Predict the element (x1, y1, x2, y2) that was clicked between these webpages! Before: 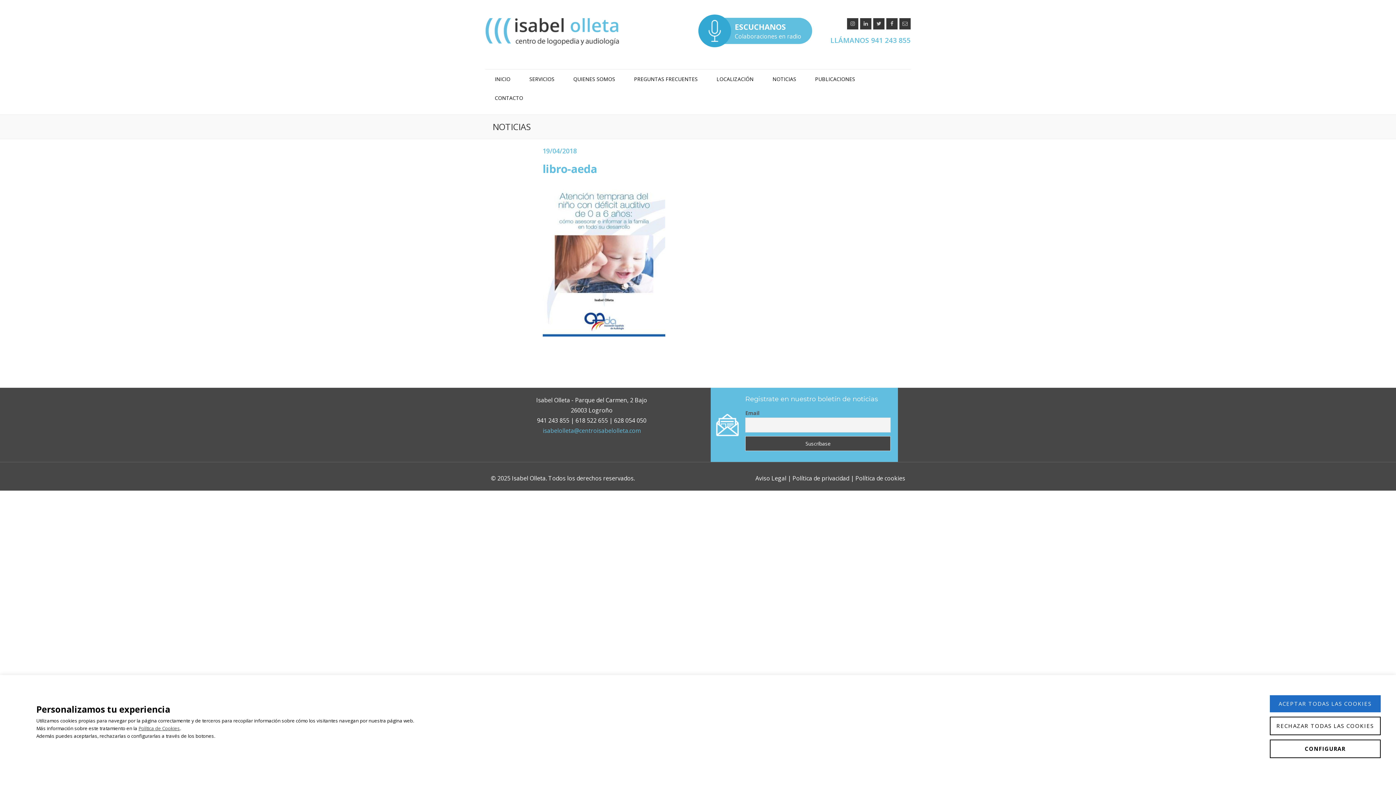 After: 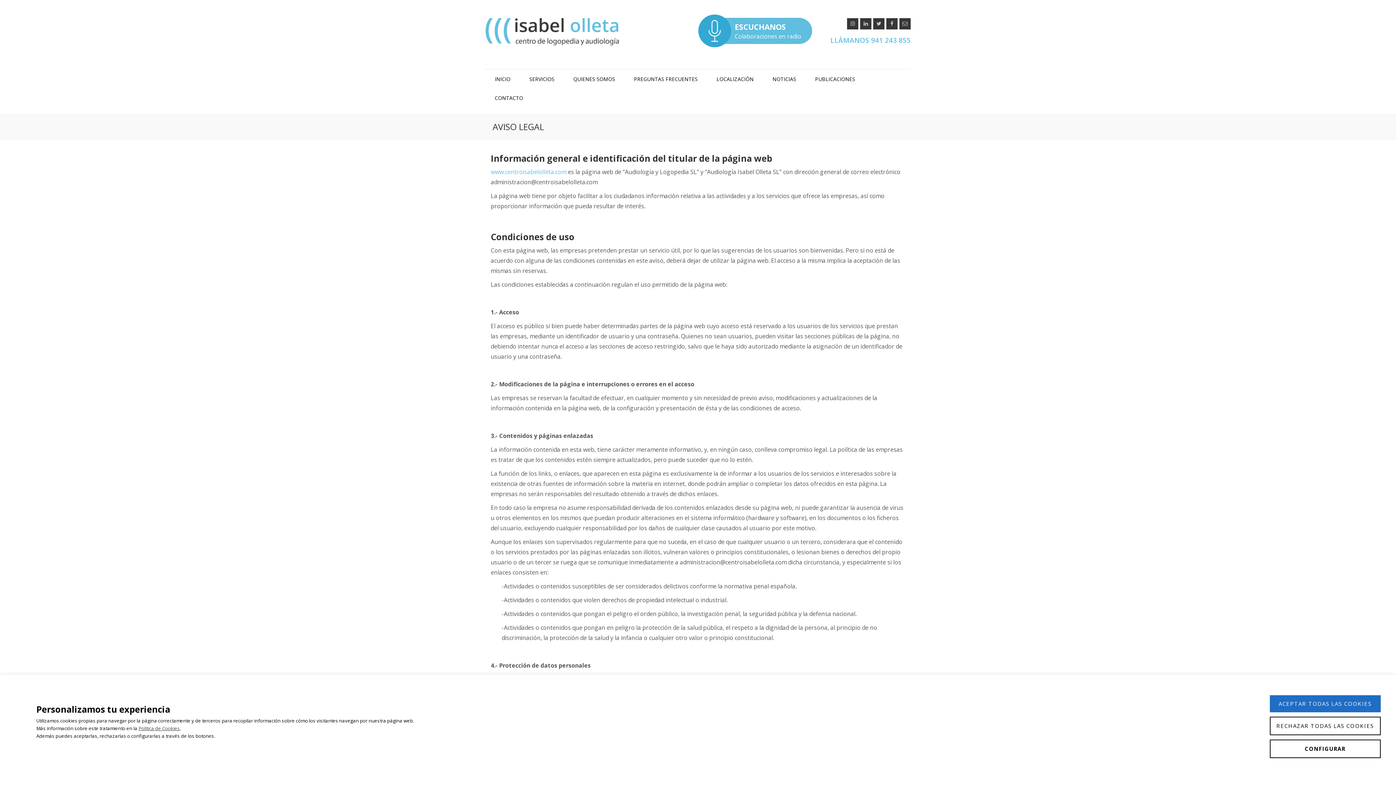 Action: label: Aviso Legal bbox: (755, 474, 786, 482)